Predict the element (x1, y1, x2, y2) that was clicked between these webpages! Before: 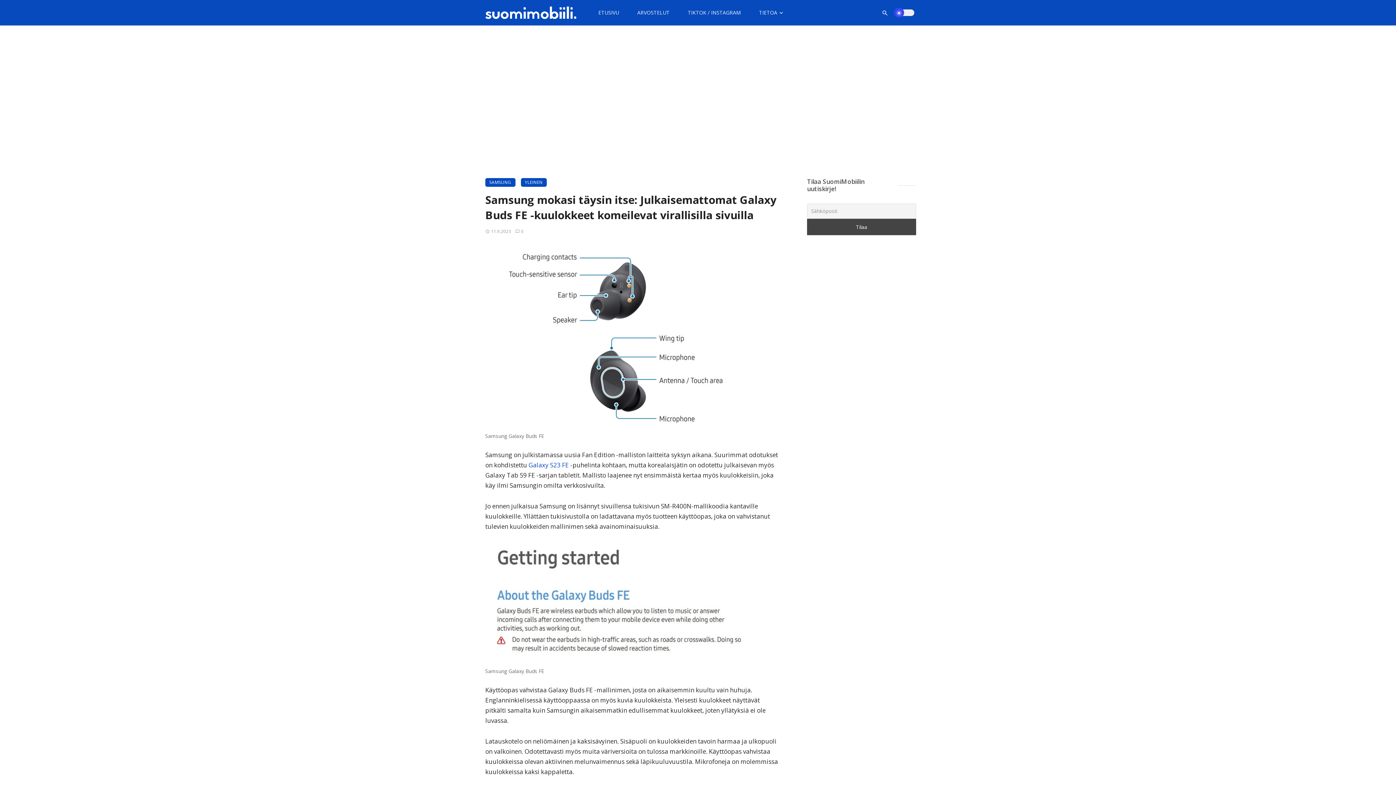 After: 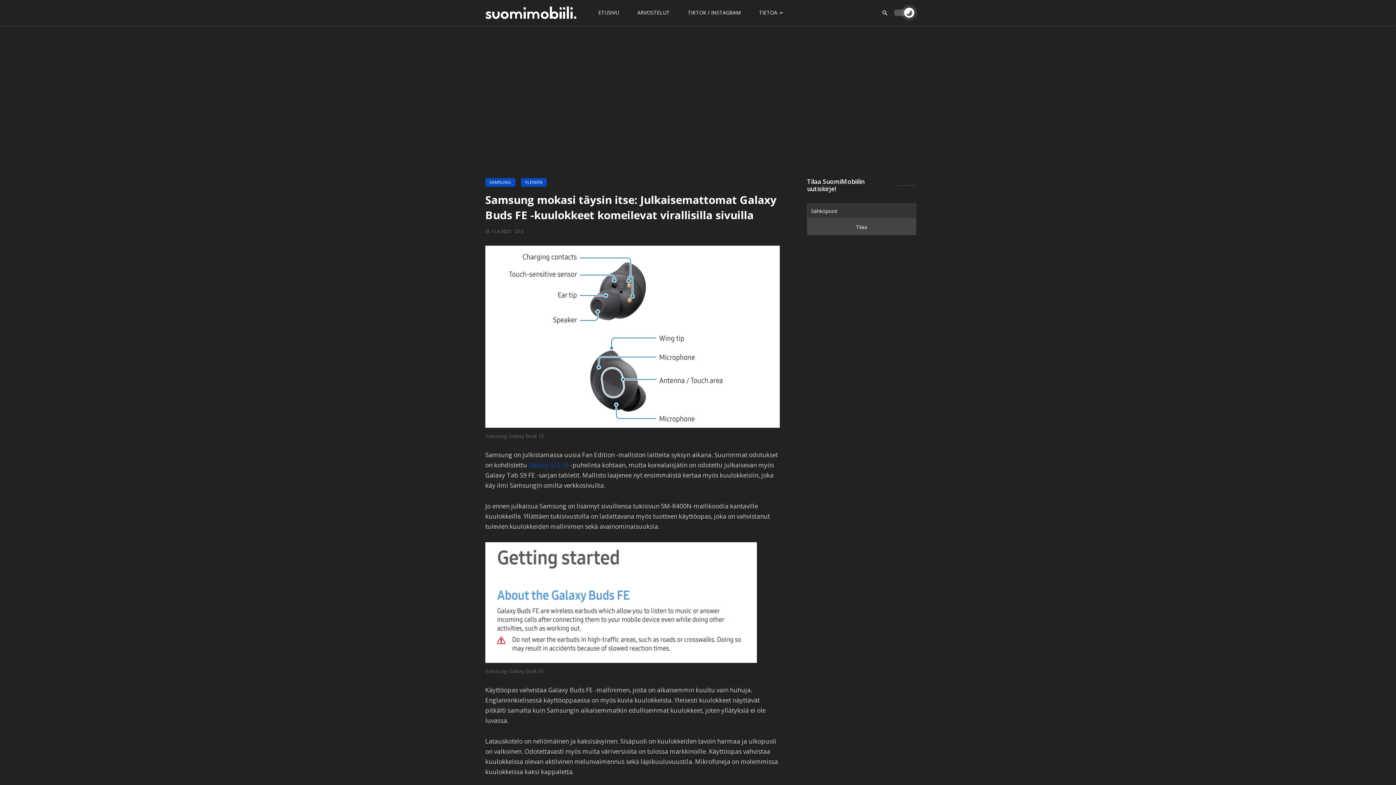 Action: bbox: (894, 6, 914, 19)